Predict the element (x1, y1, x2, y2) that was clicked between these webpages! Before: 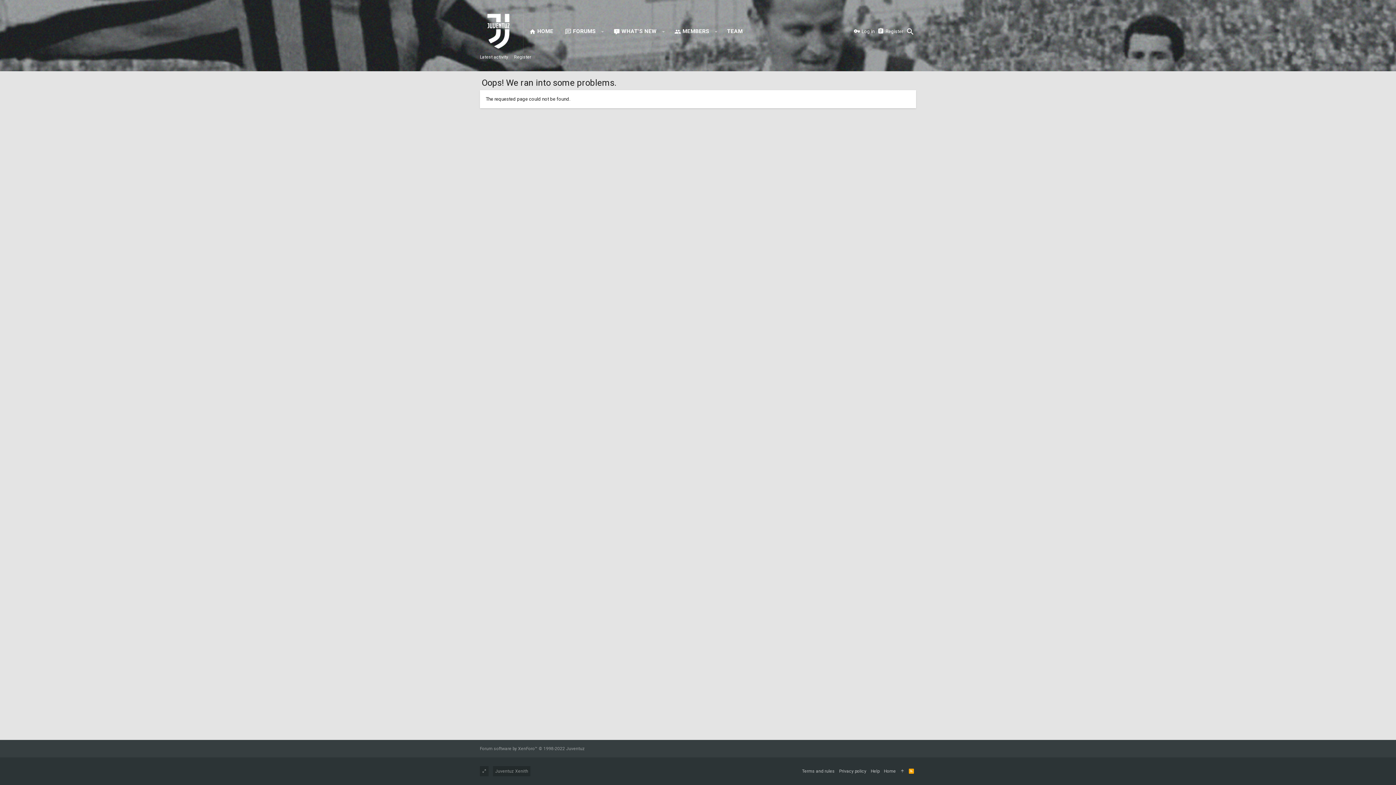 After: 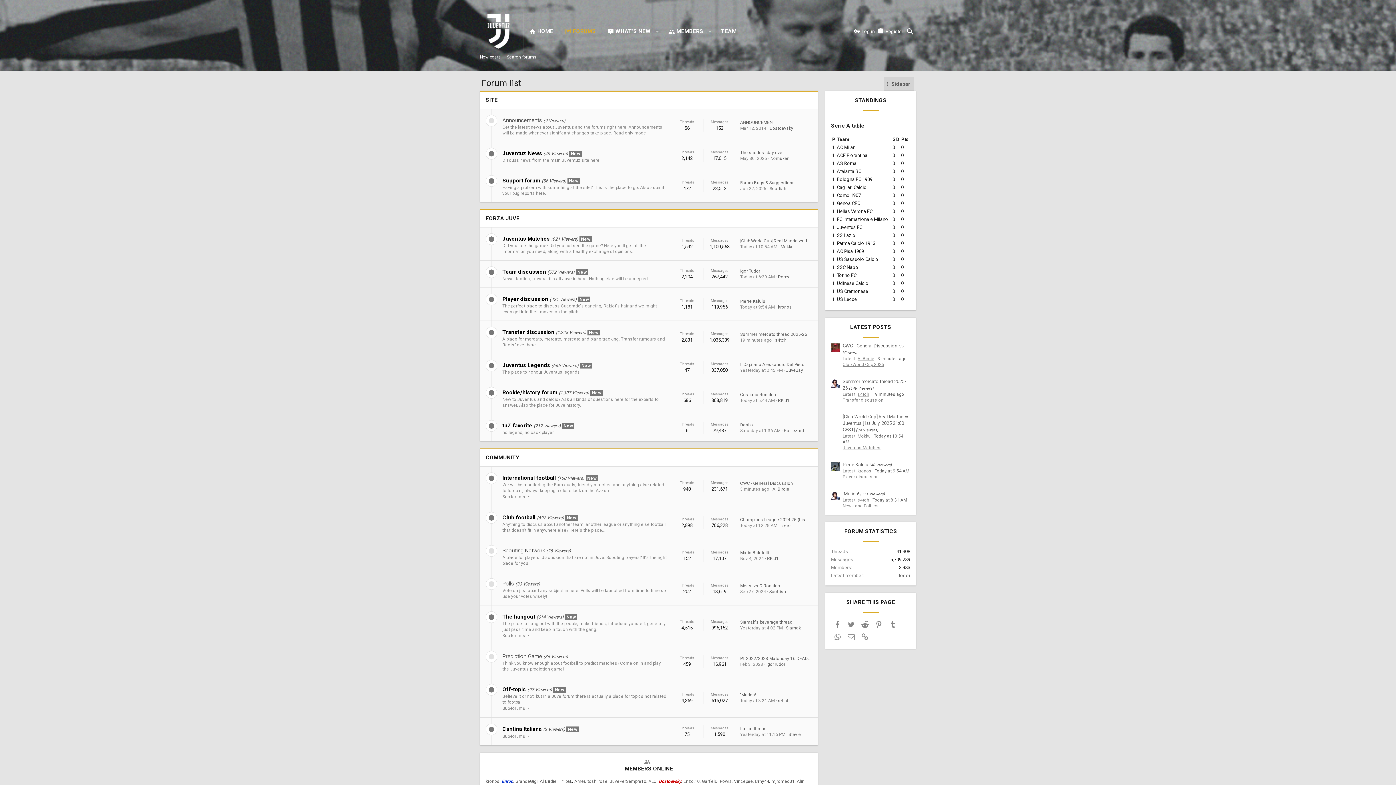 Action: label: Home bbox: (881, 766, 898, 776)